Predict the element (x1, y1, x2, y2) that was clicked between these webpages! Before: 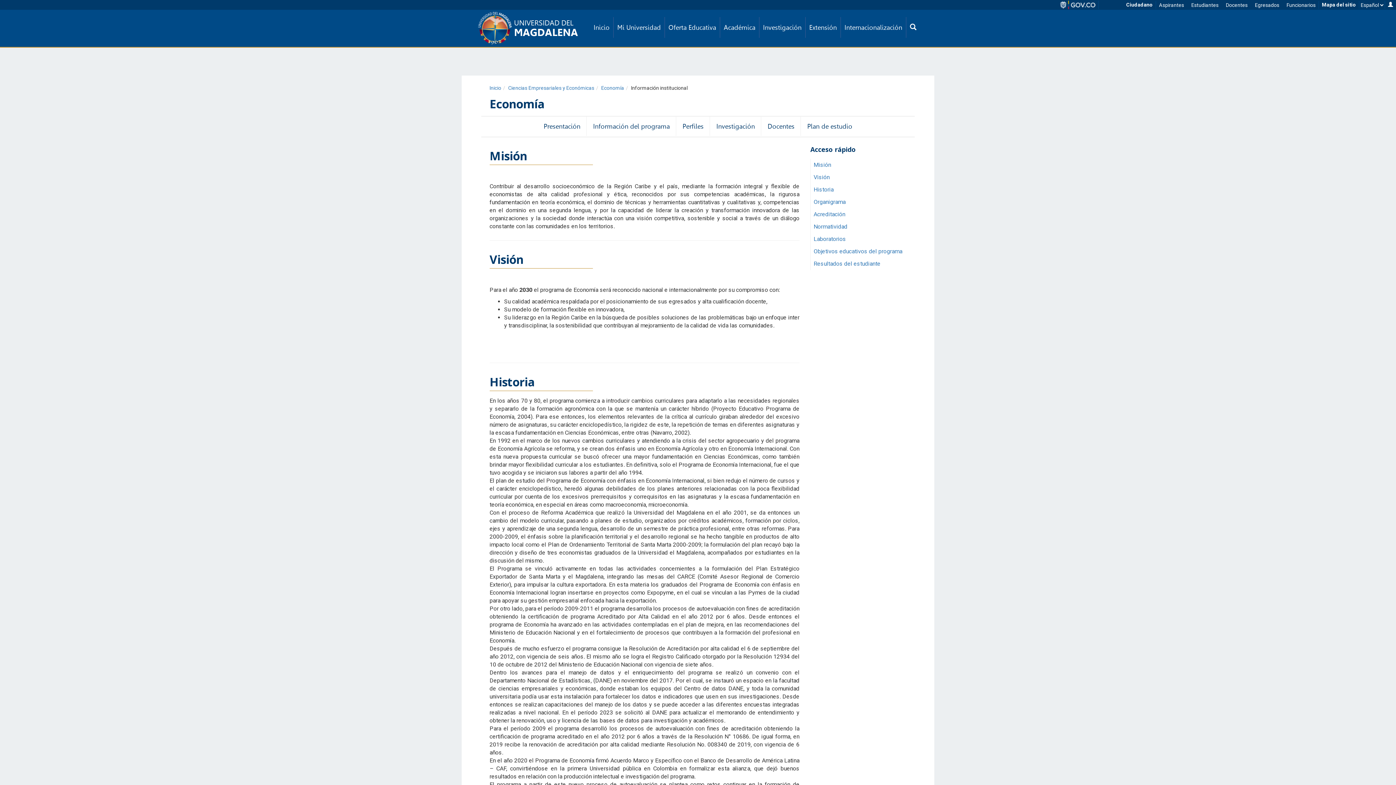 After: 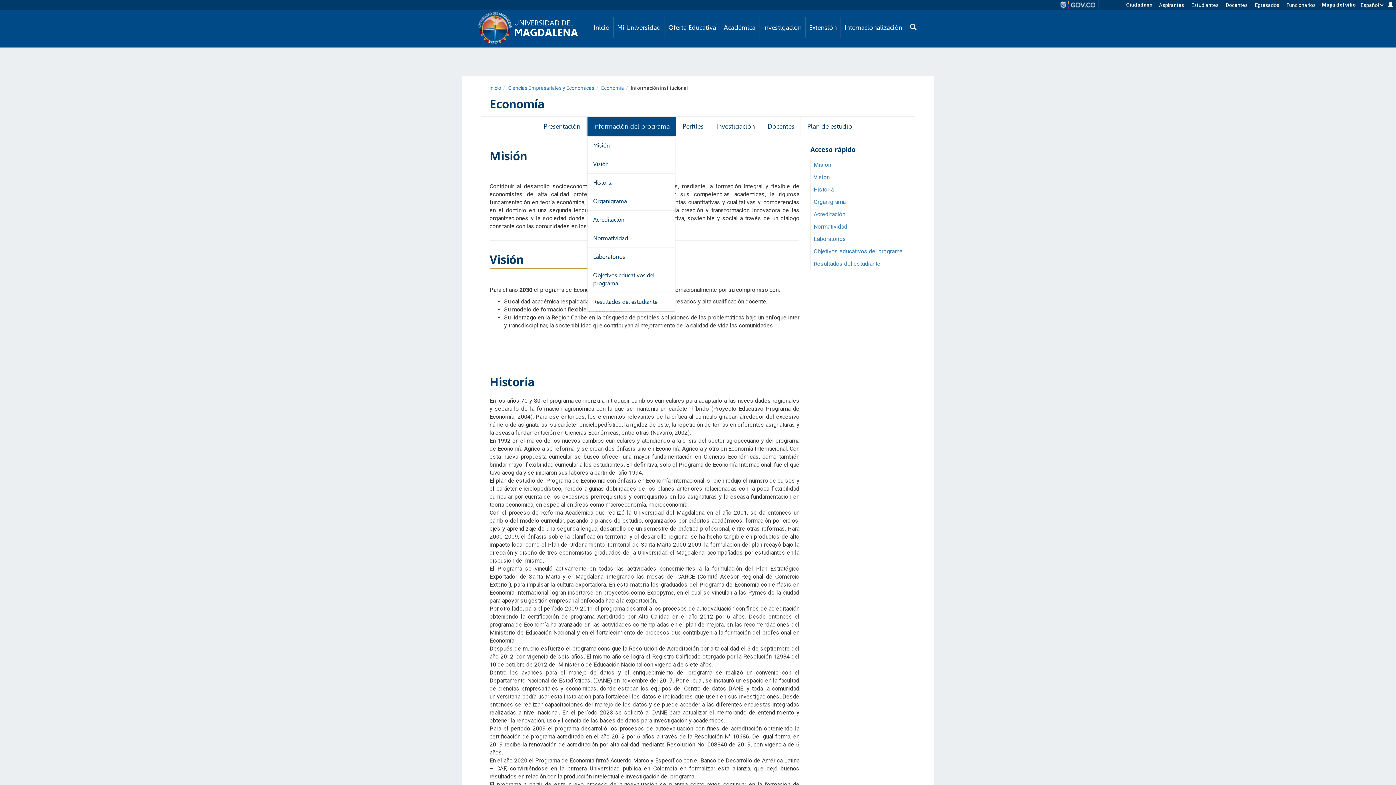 Action: bbox: (587, 116, 675, 135) label: Información del programa